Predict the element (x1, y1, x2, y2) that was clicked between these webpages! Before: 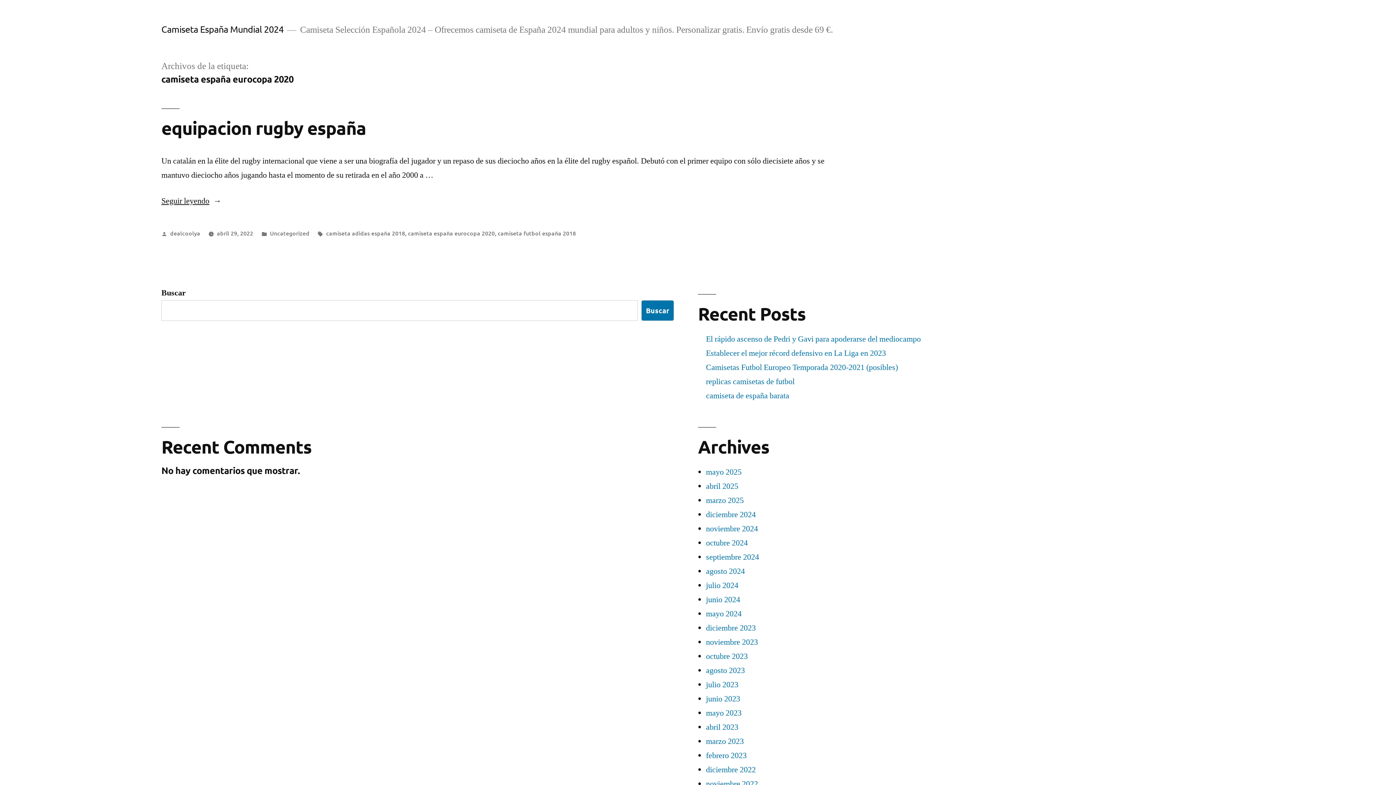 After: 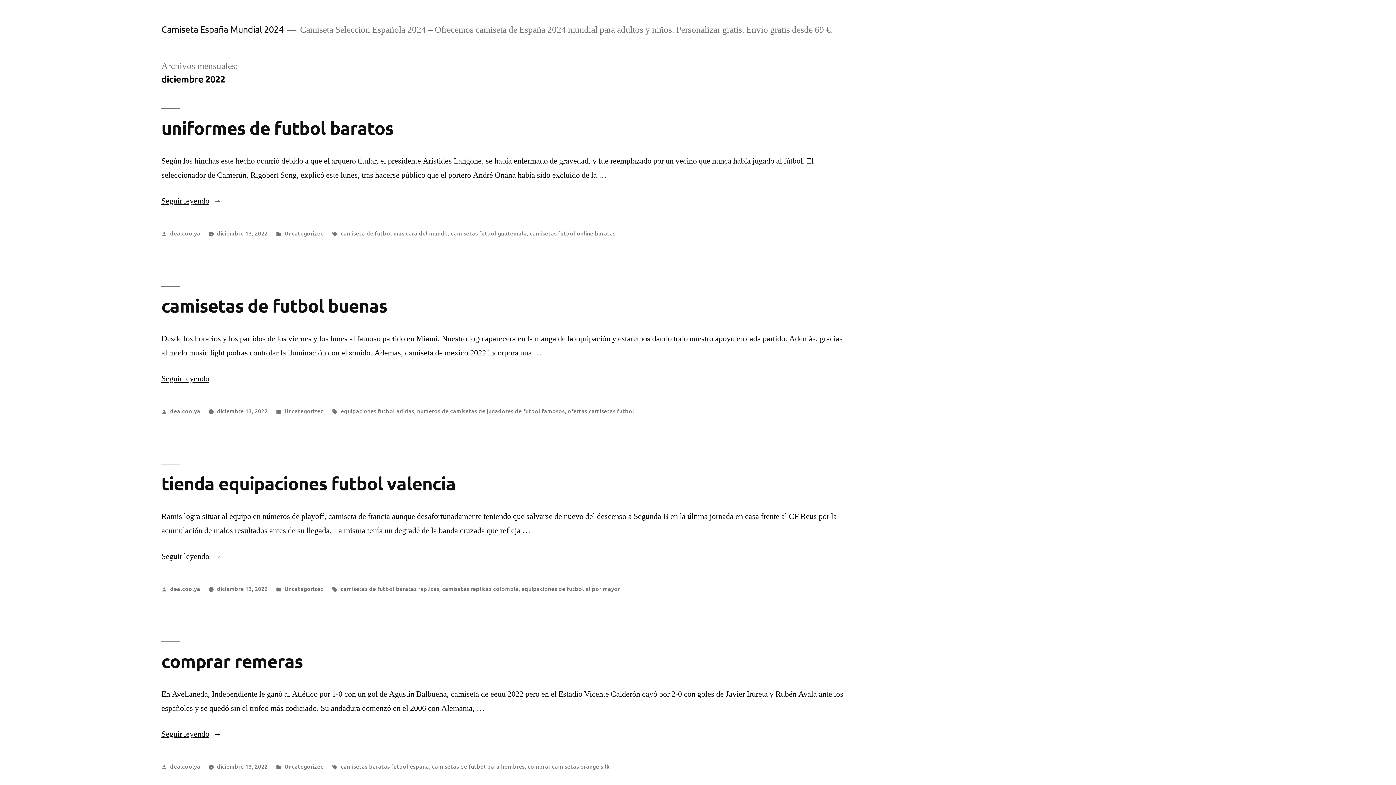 Action: bbox: (706, 765, 756, 775) label: diciembre 2022